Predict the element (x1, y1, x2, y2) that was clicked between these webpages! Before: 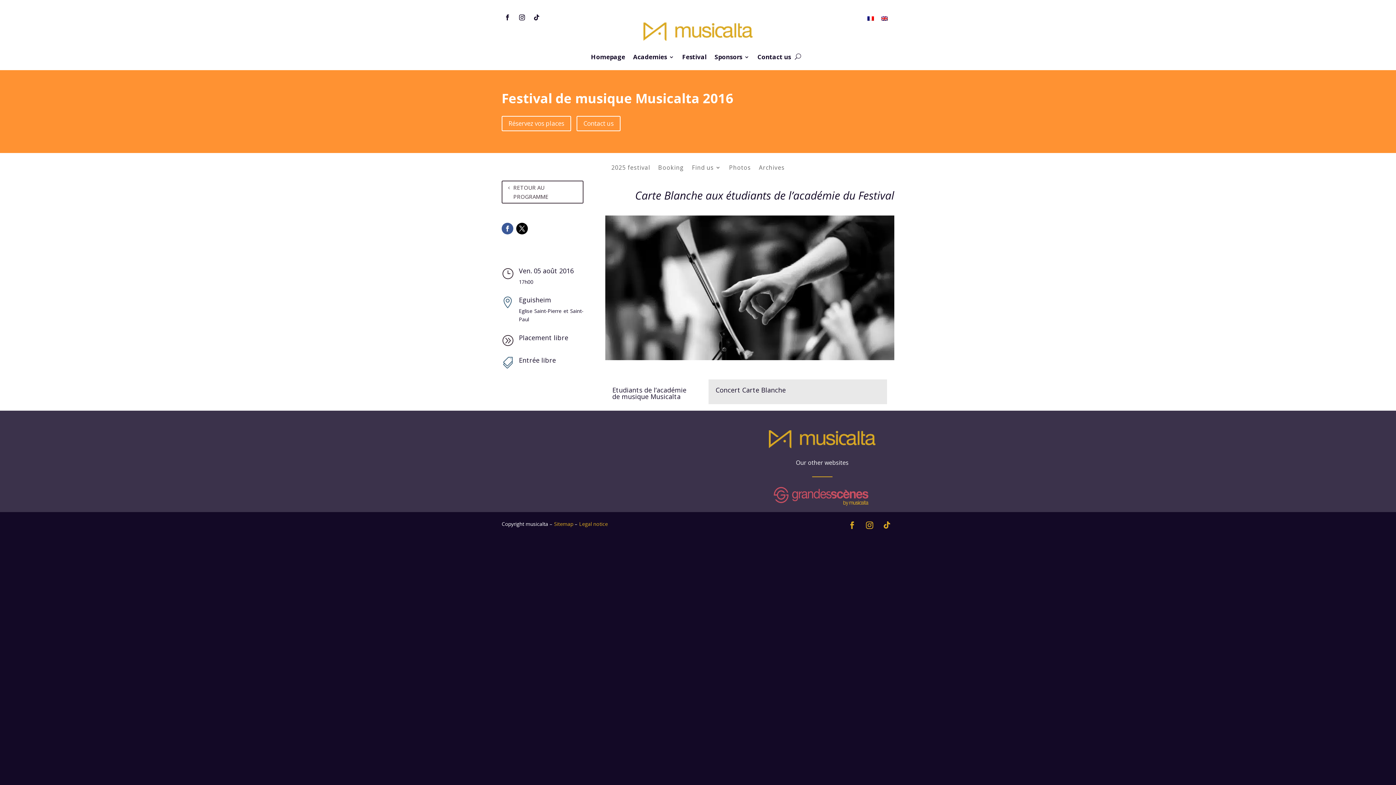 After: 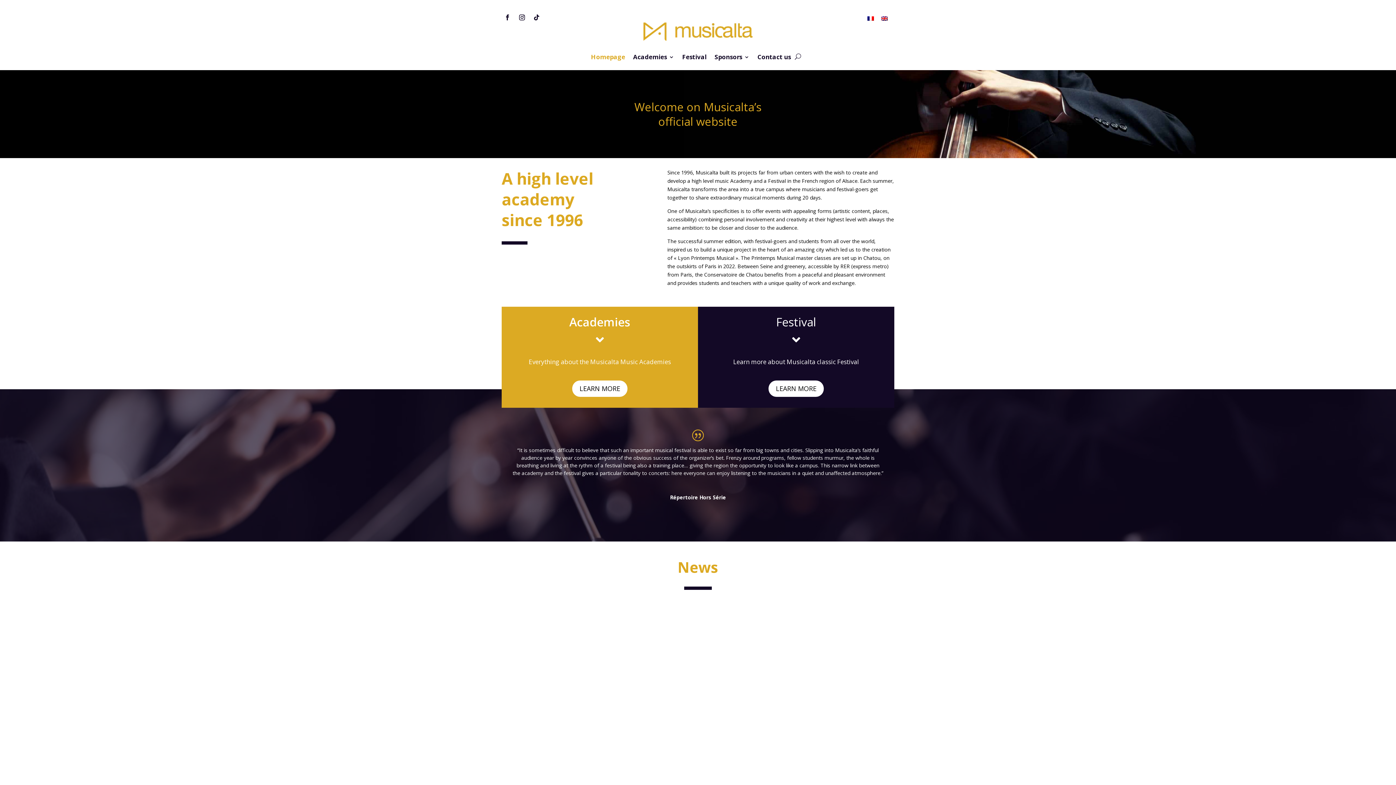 Action: label: Homepage bbox: (591, 54, 625, 70)